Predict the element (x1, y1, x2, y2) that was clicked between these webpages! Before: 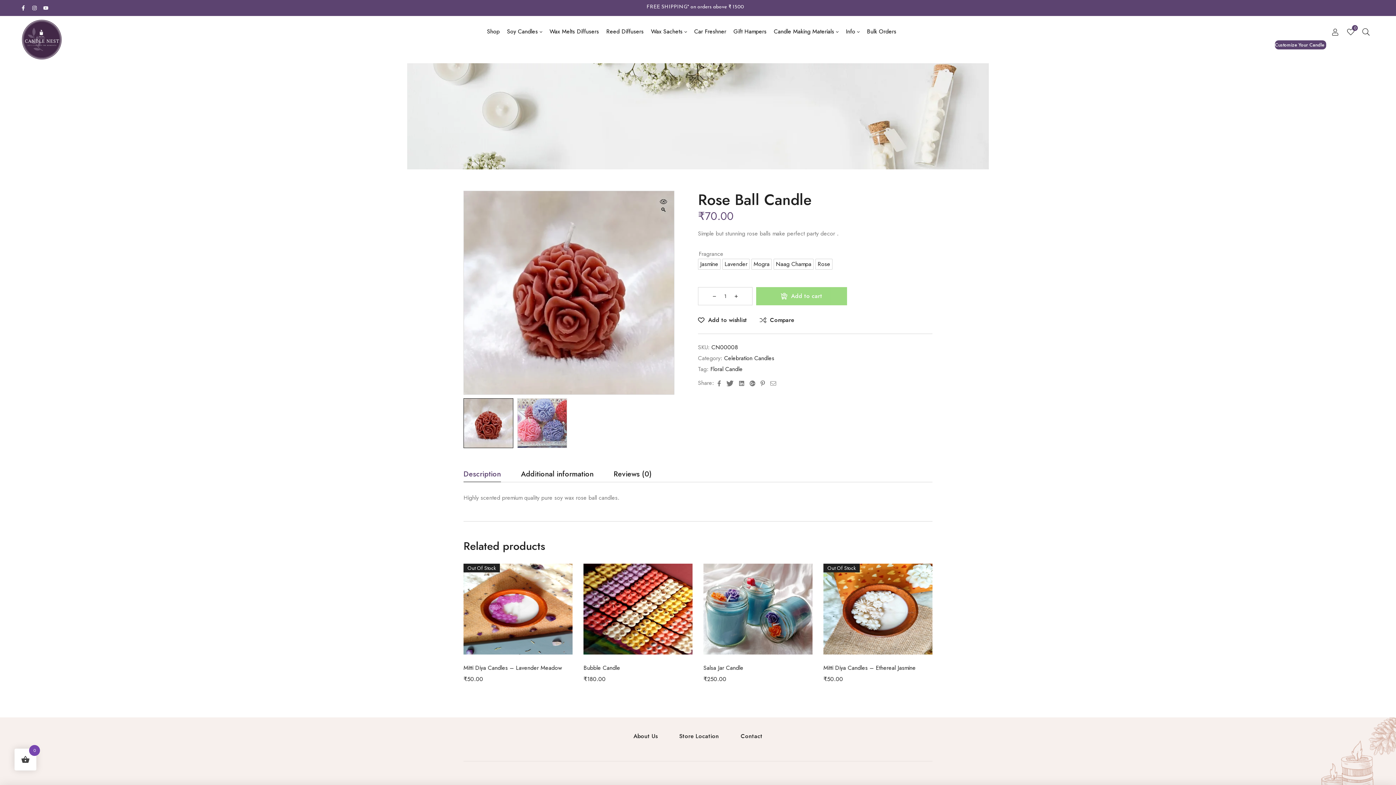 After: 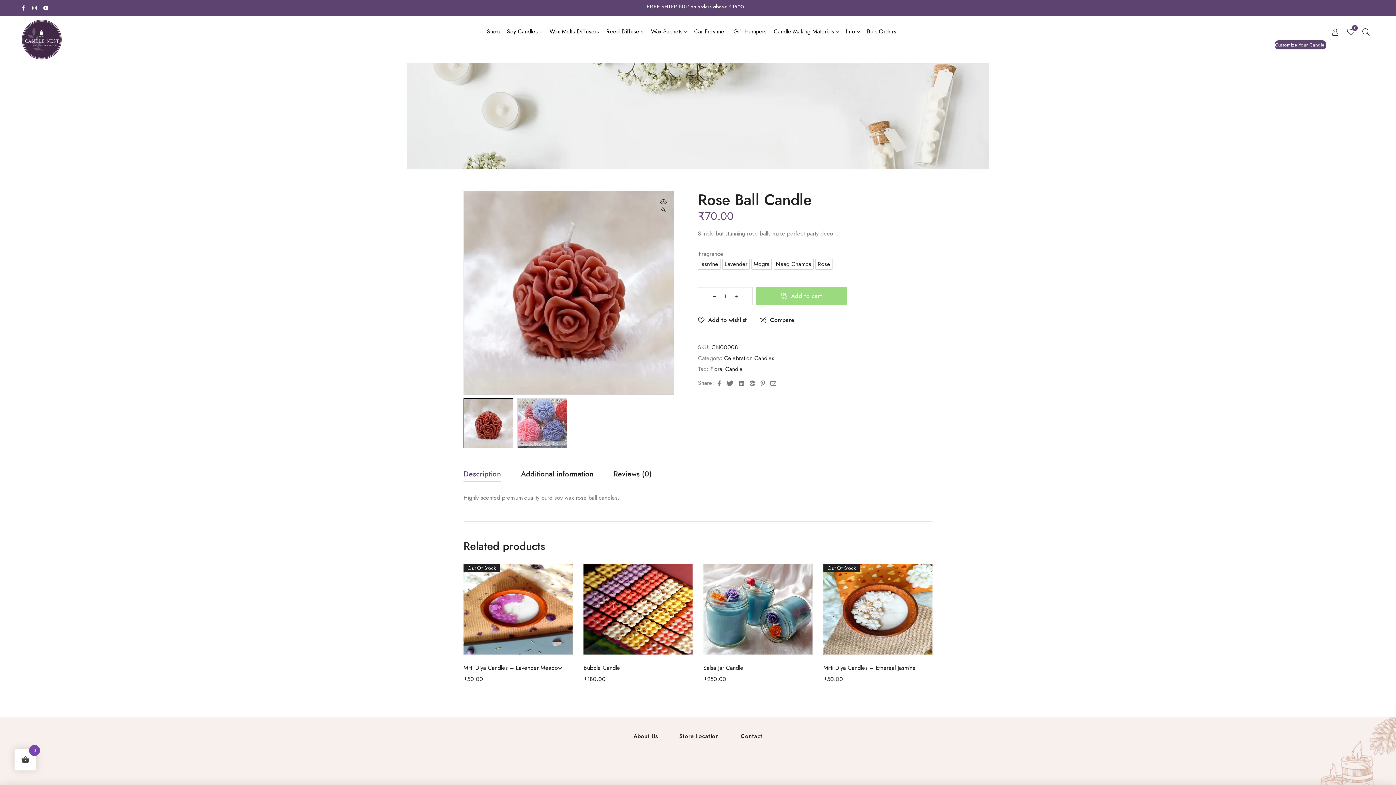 Action: label: Facebook-f bbox: (18, 2, 28, 13)